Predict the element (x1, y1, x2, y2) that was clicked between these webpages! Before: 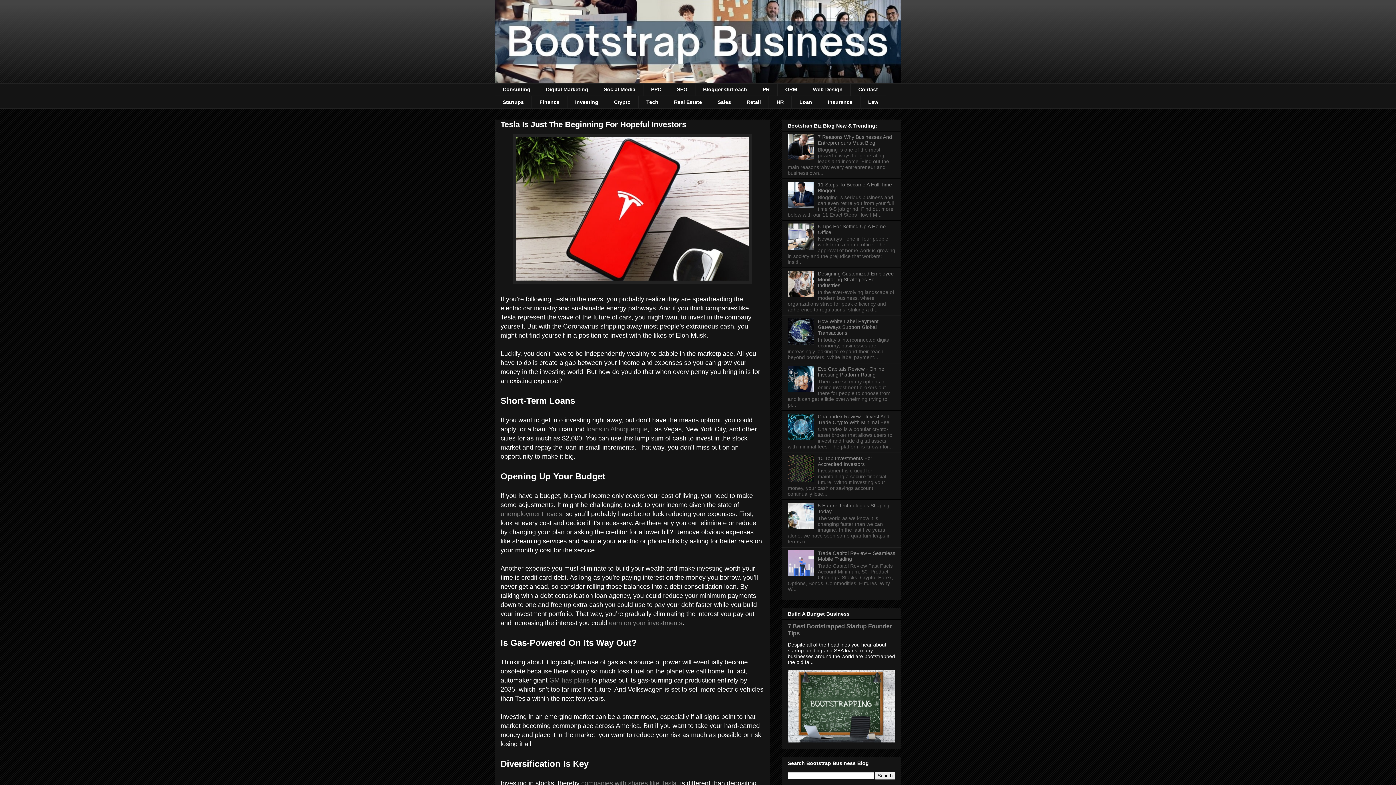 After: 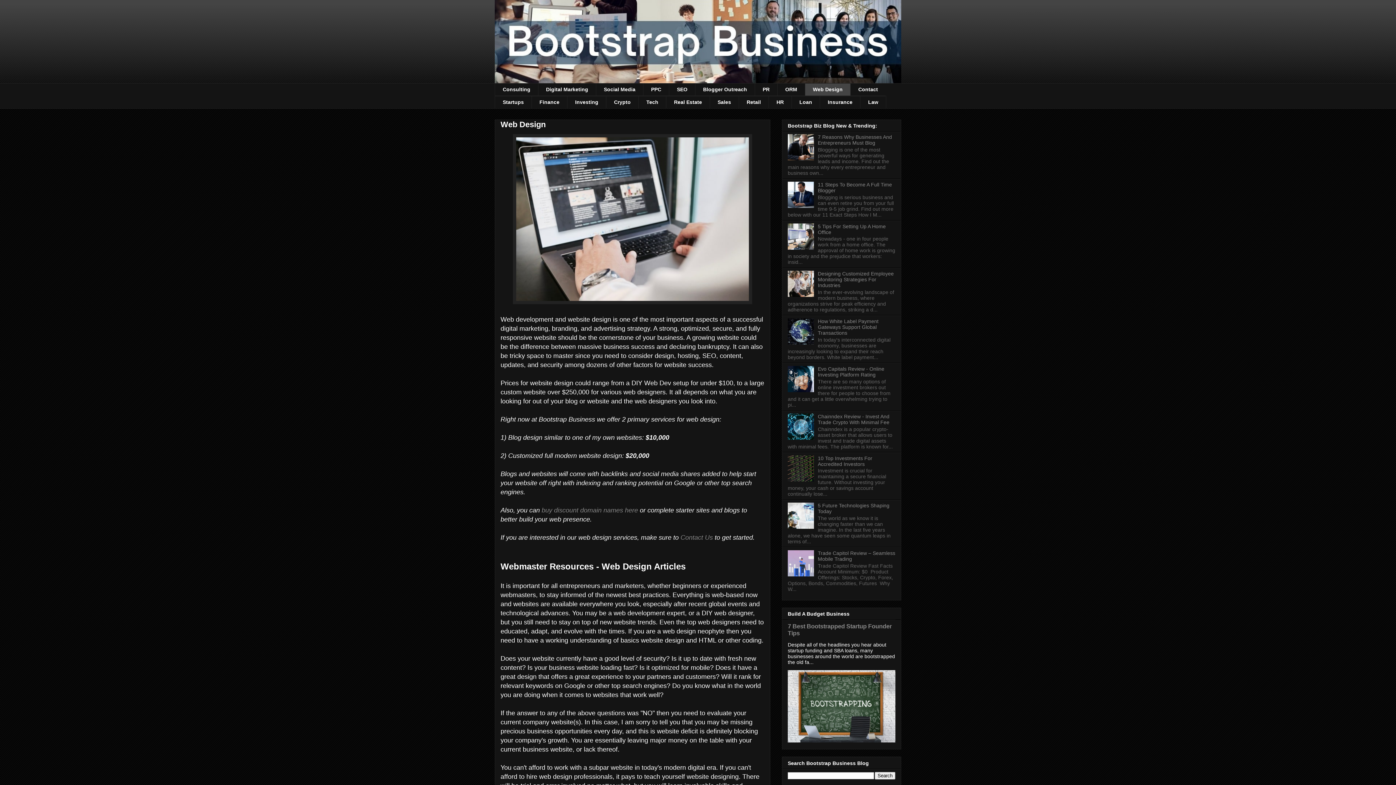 Action: label: Web Design bbox: (805, 83, 850, 95)